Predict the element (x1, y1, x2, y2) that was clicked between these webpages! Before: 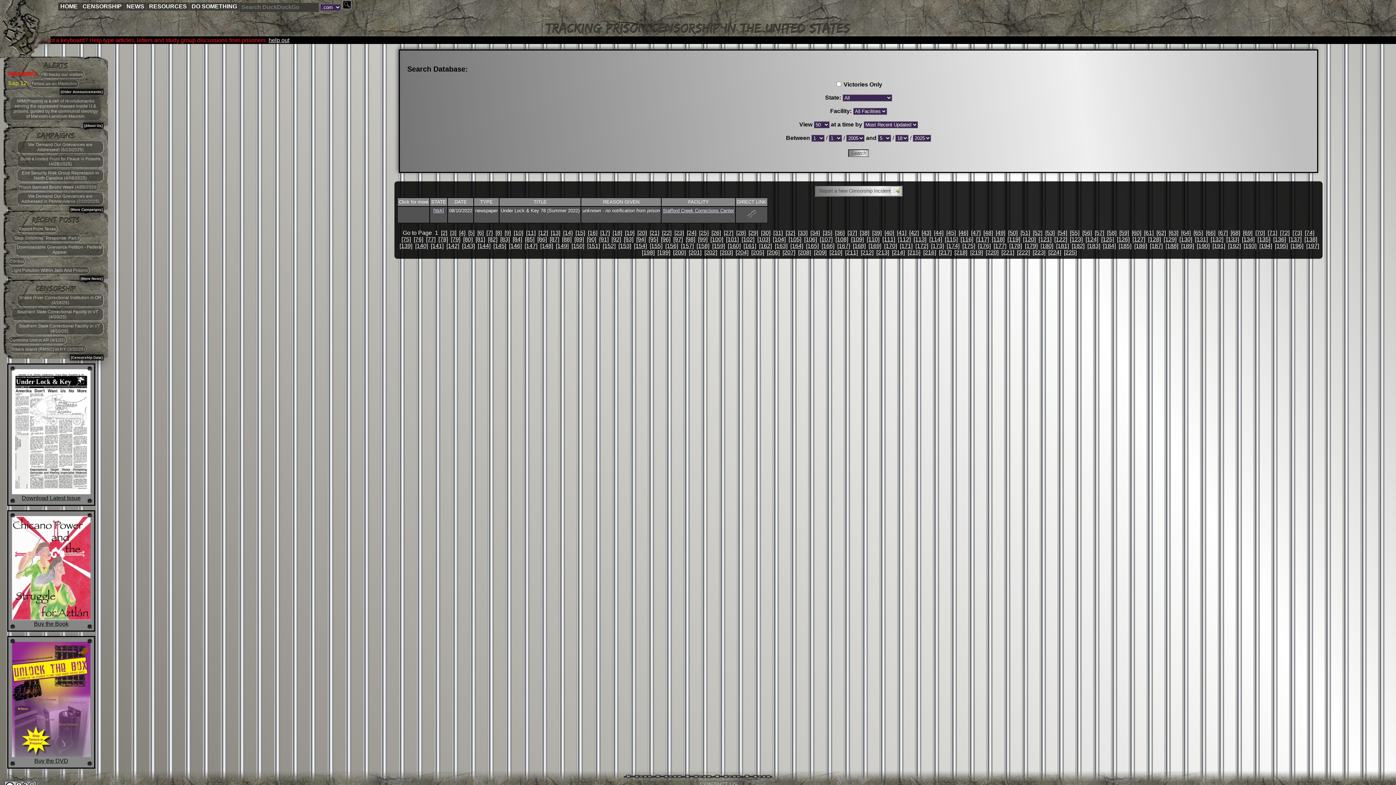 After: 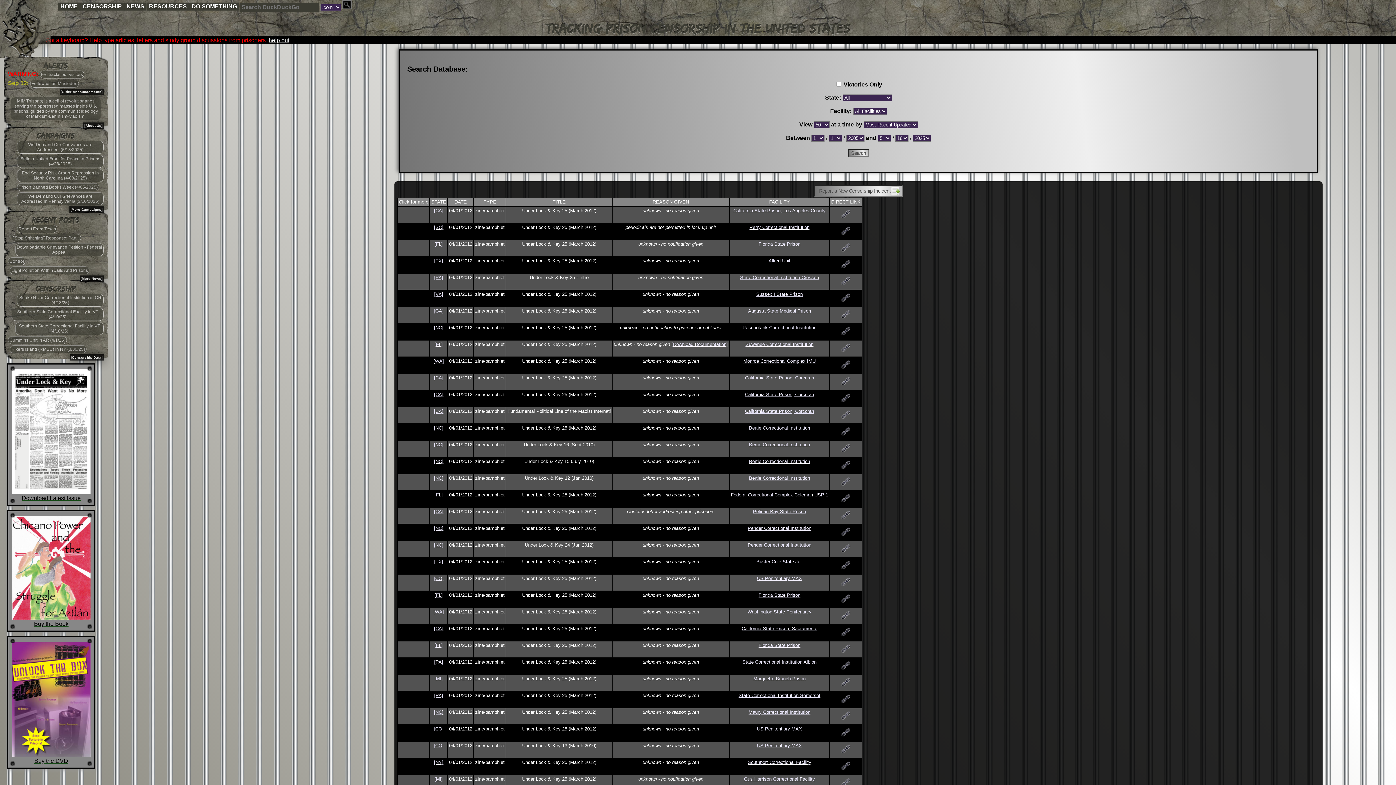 Action: label: [166] bbox: (821, 242, 834, 248)